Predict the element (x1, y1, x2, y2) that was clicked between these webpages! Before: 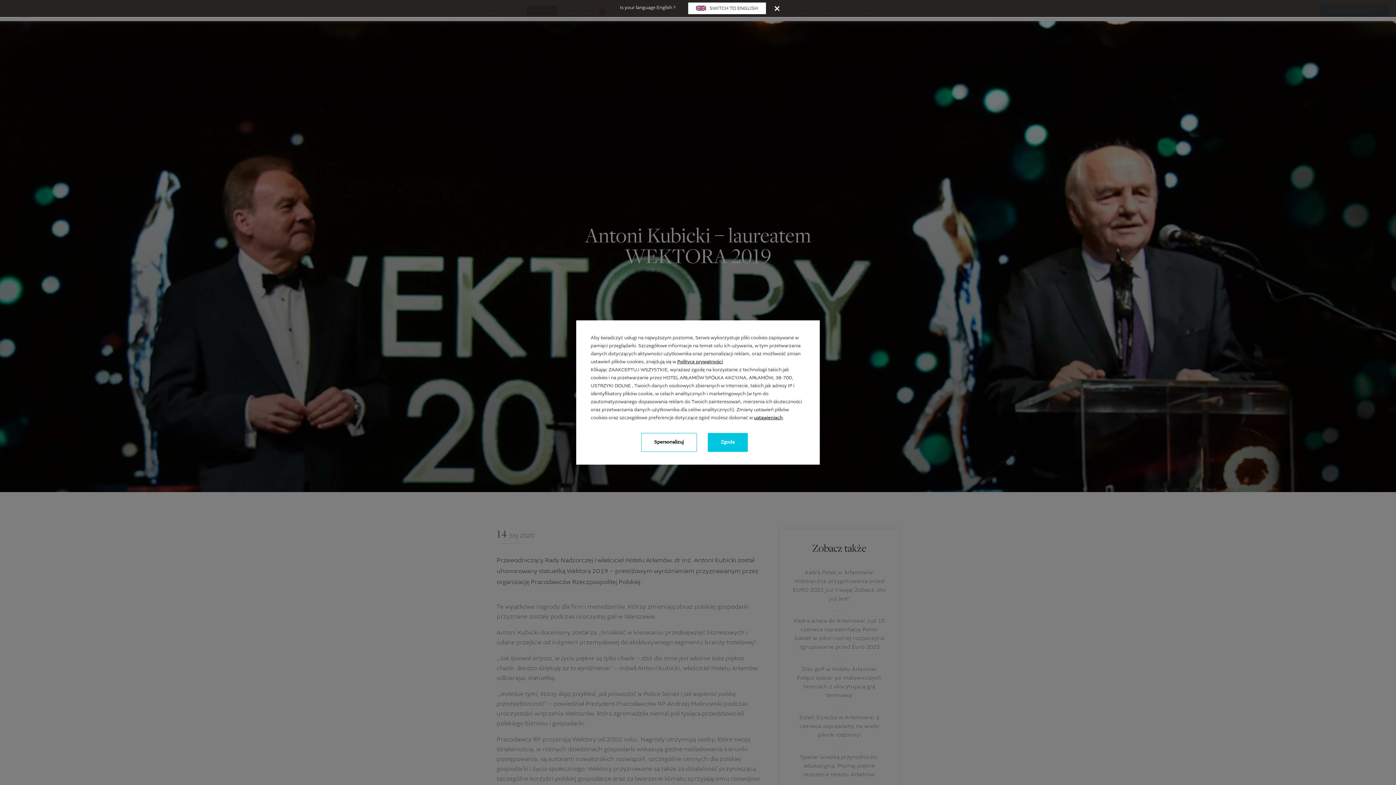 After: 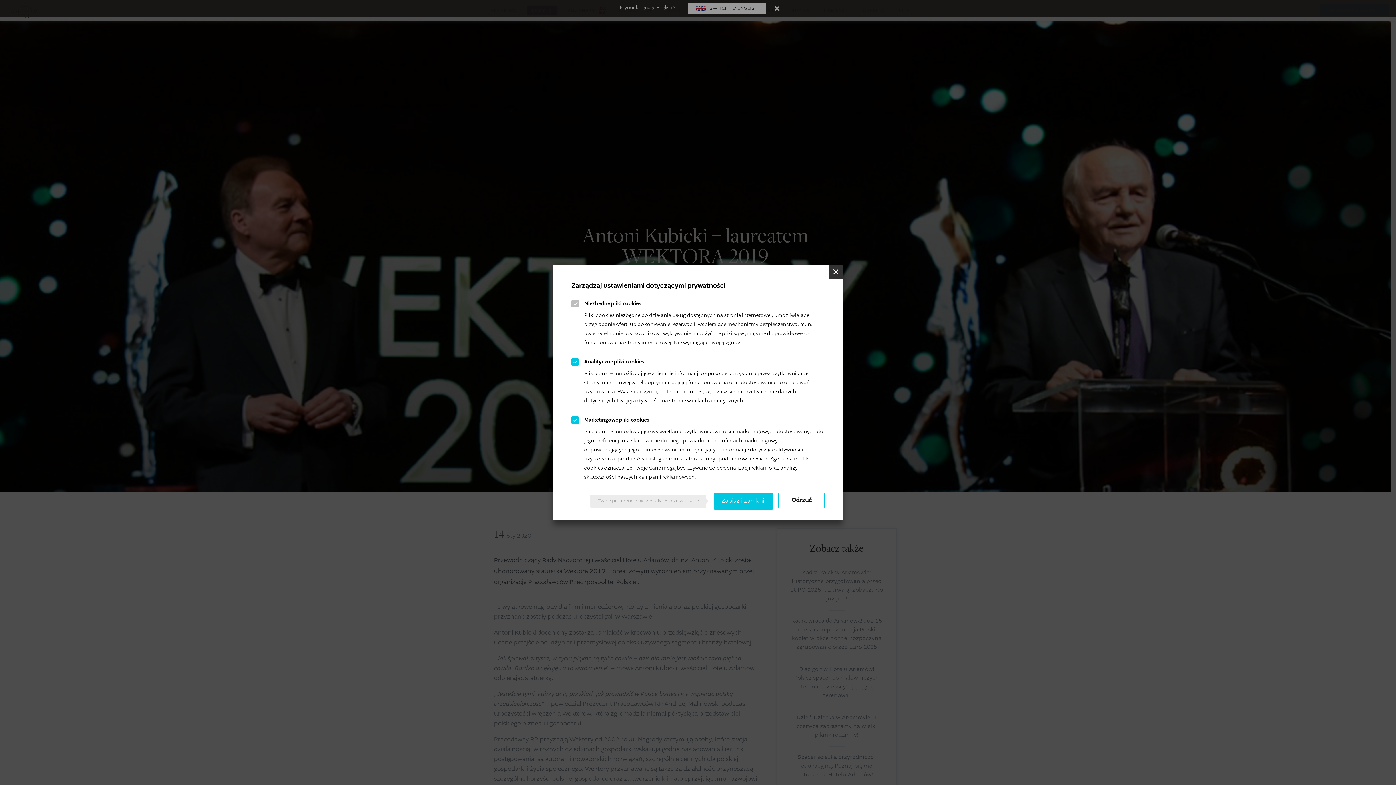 Action: label: ustawieniach bbox: (754, 414, 782, 422)